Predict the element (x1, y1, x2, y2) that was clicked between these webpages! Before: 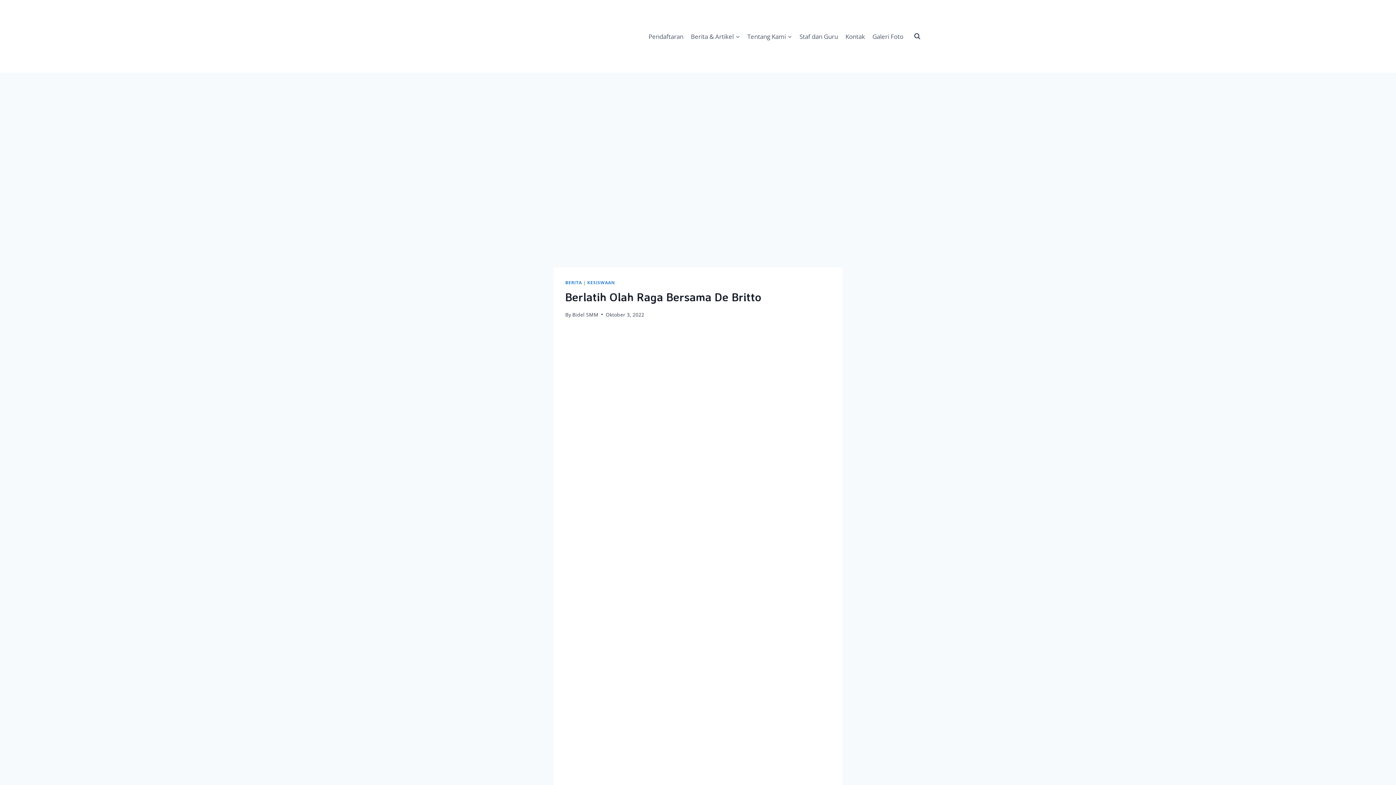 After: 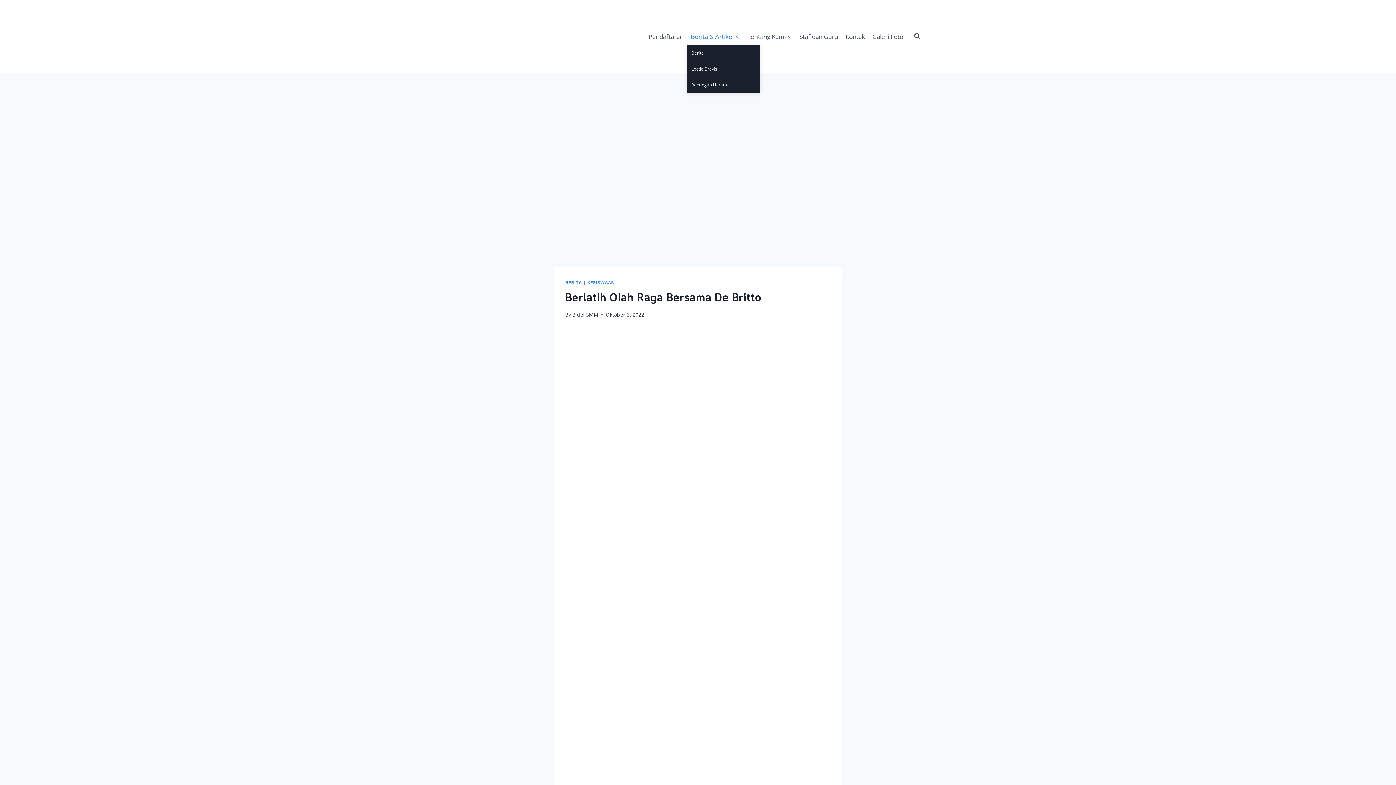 Action: label: Berita & Artikel bbox: (687, 27, 743, 44)